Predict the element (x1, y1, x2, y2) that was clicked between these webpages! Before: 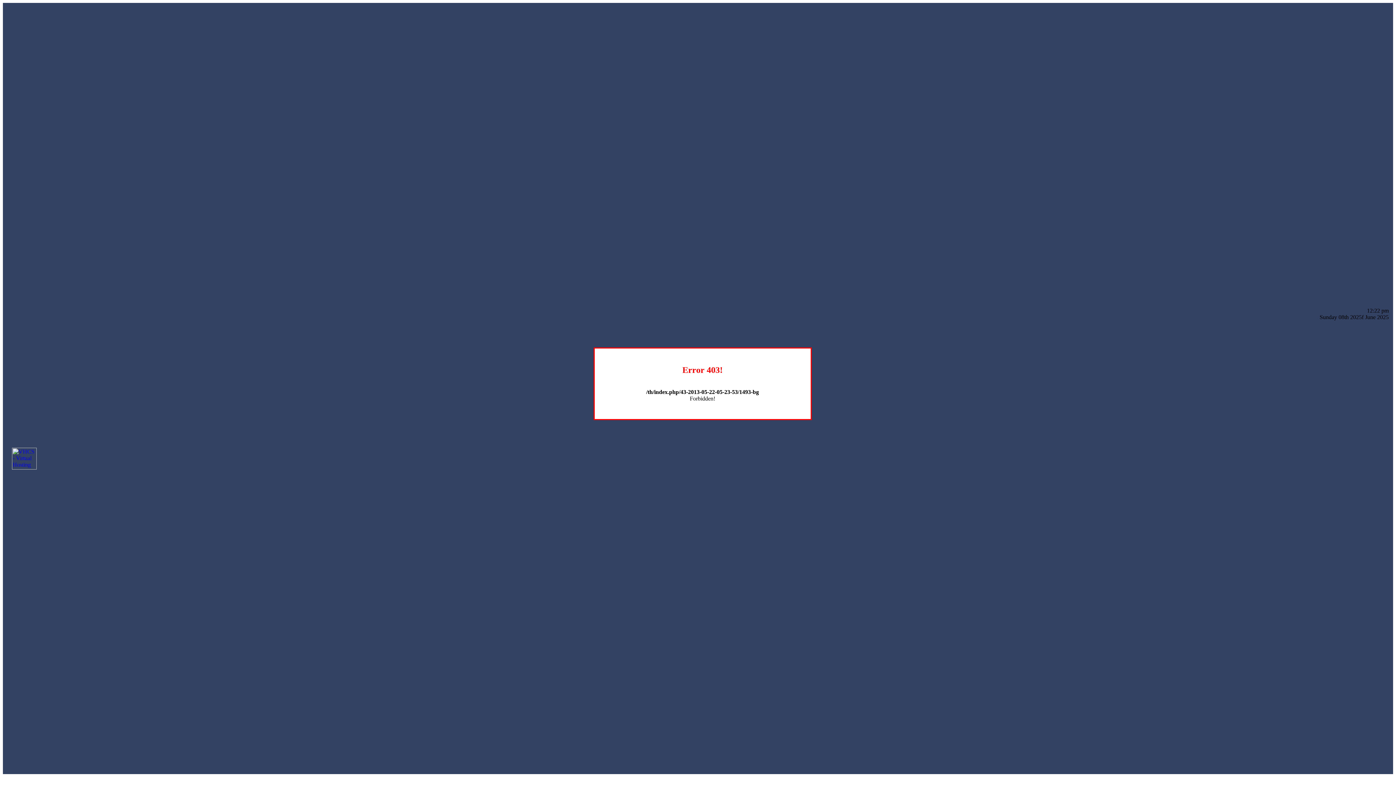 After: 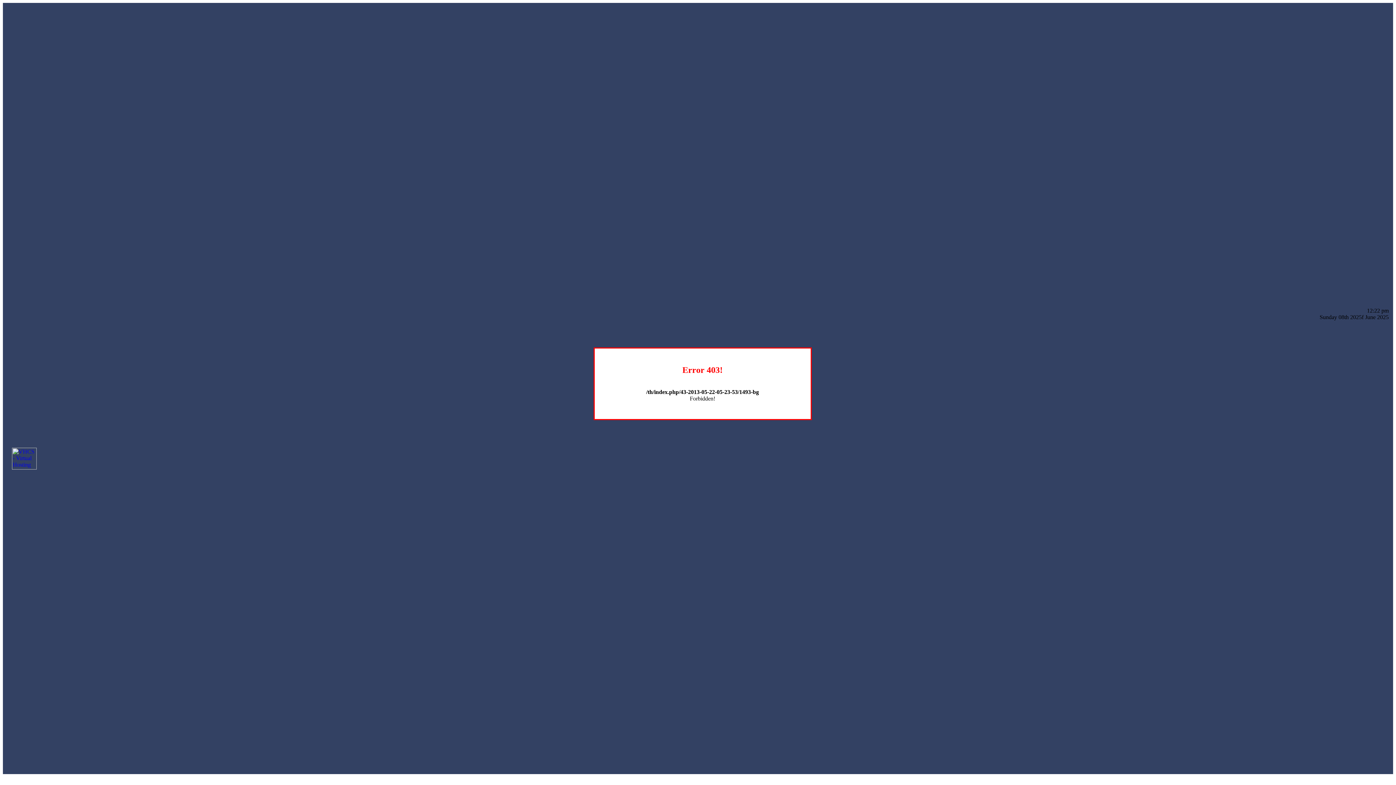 Action: bbox: (12, 464, 36, 470)